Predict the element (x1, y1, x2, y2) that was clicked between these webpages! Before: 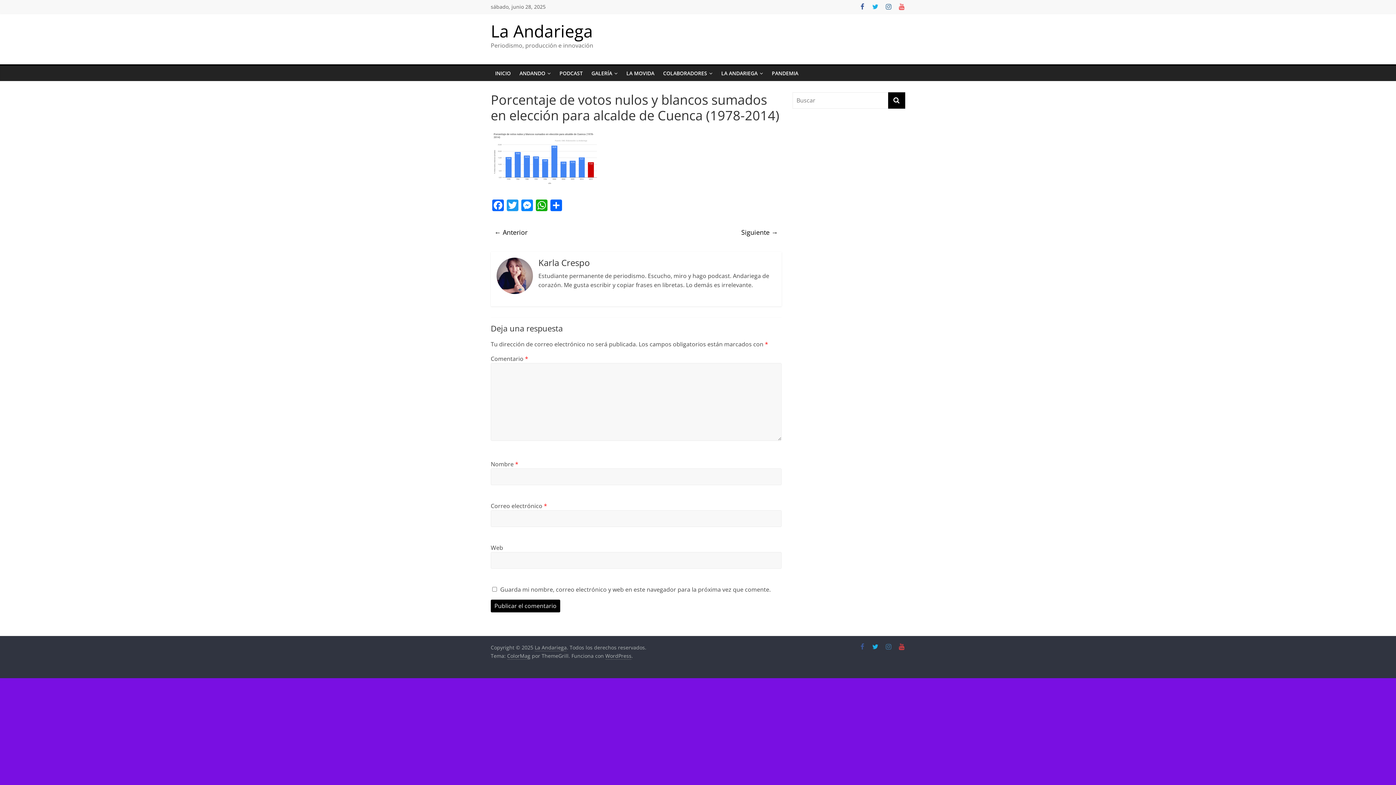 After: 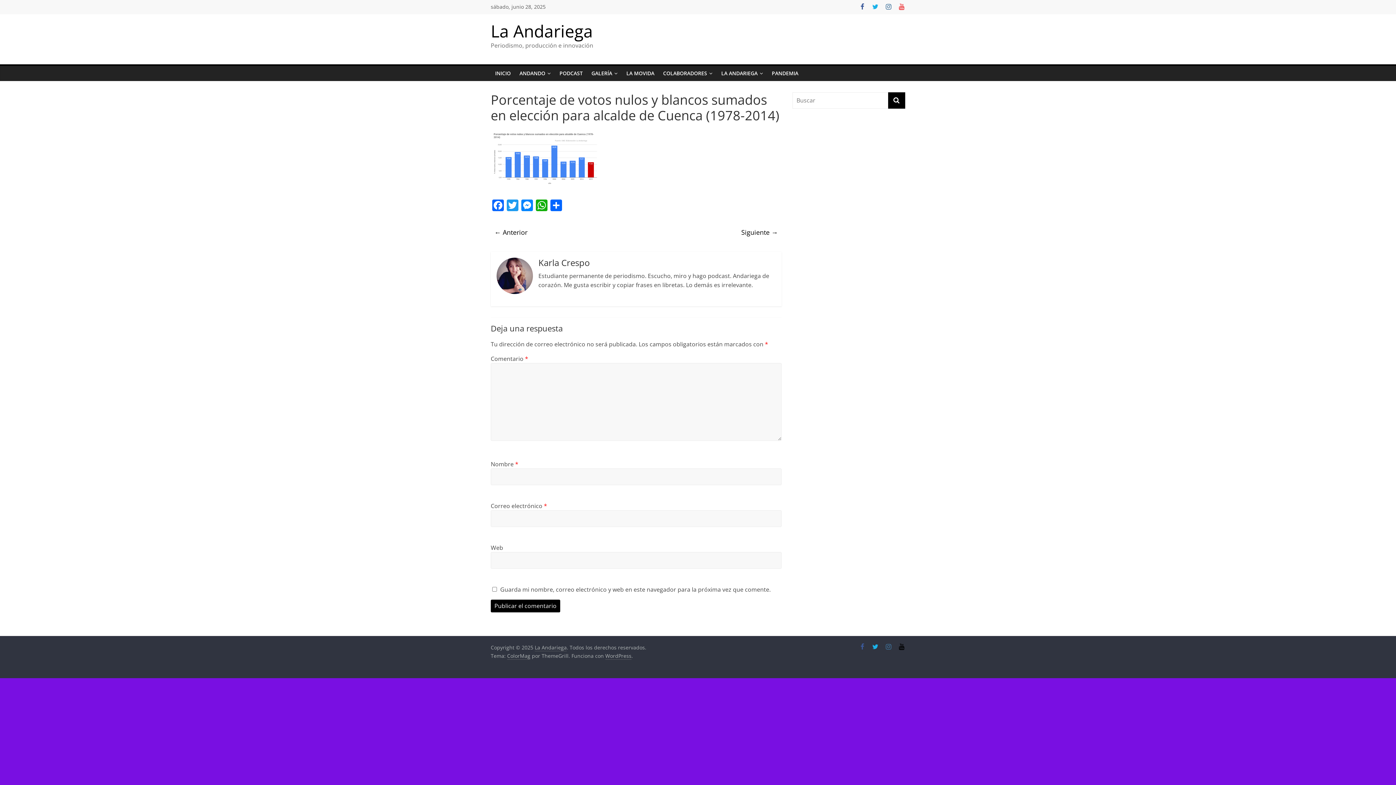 Action: bbox: (898, 643, 905, 650)